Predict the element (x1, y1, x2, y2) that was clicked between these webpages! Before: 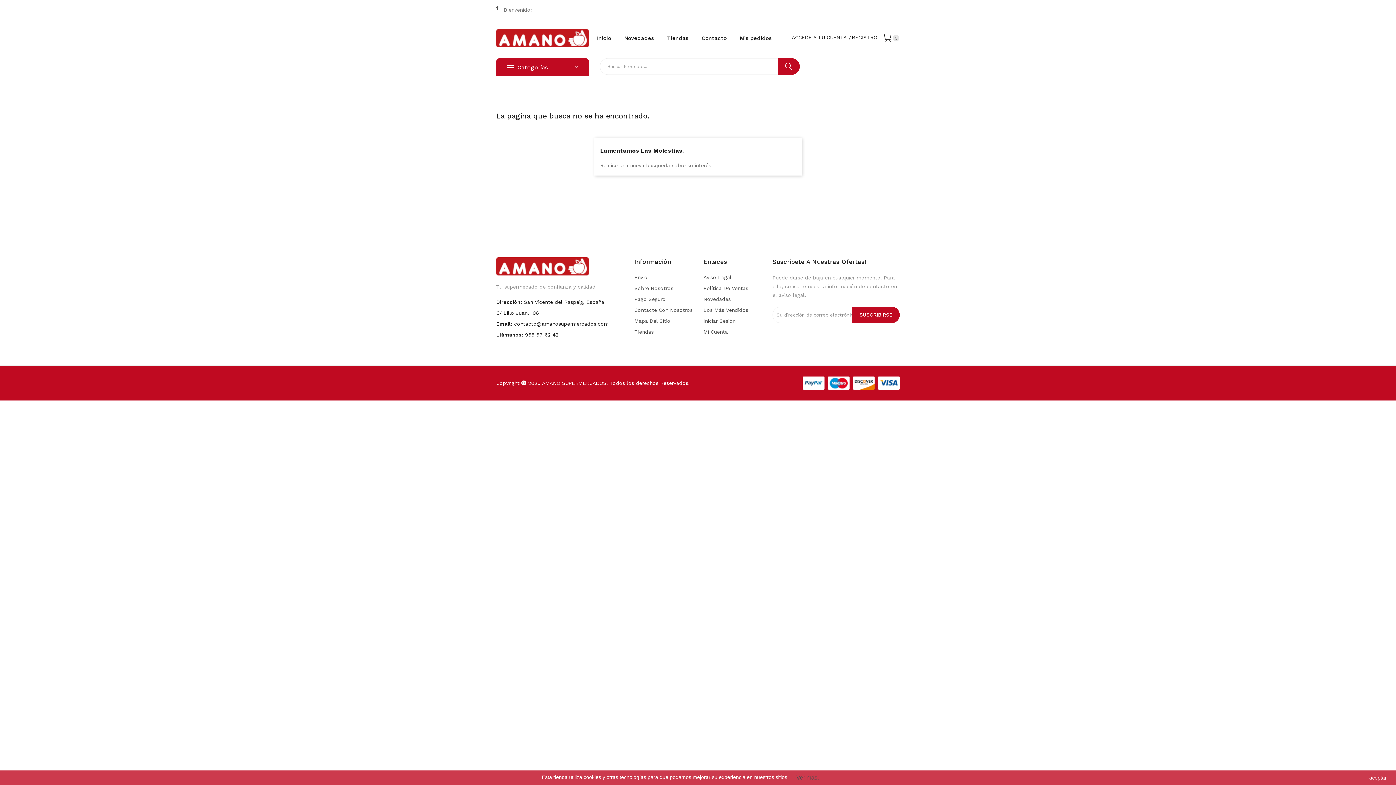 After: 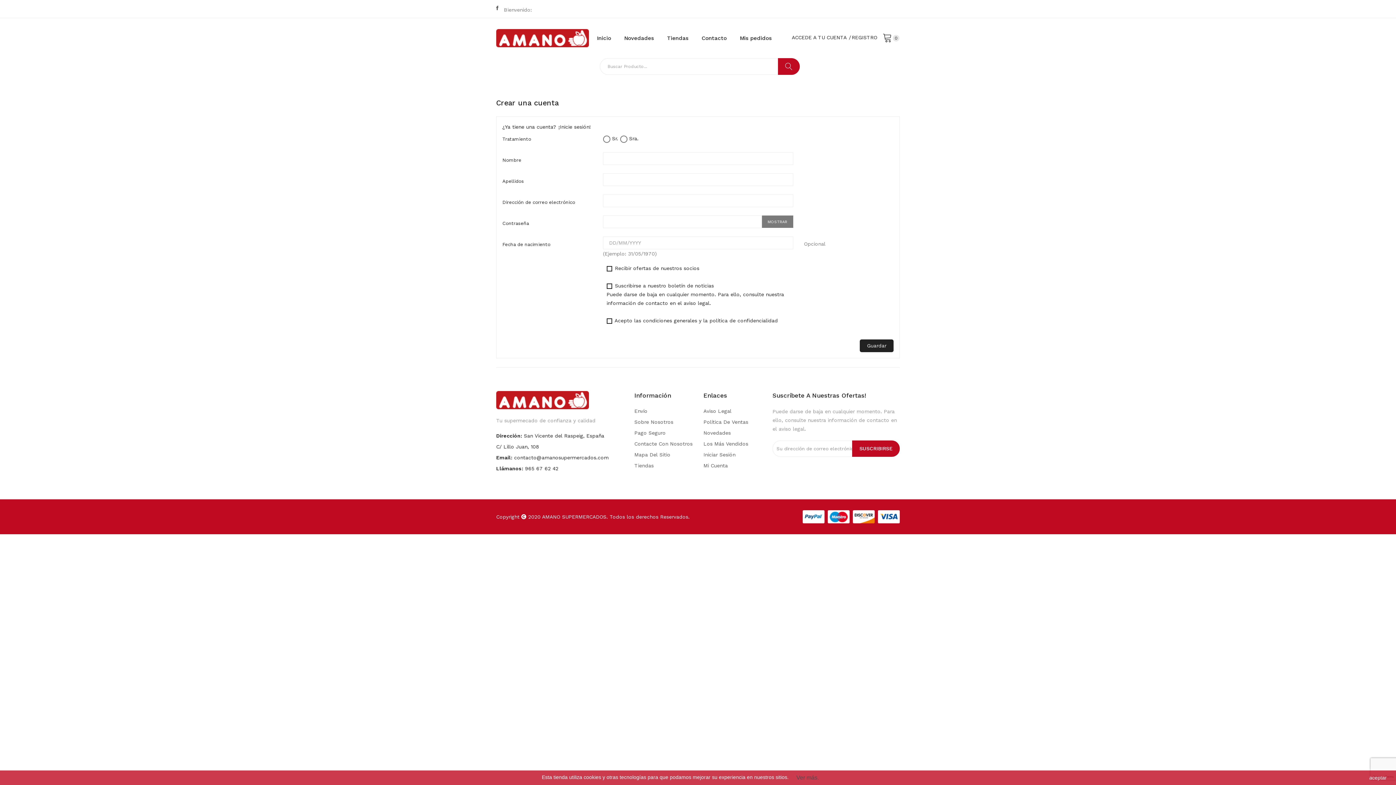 Action: bbox: (852, 29, 877, 45) label: REGISTRO